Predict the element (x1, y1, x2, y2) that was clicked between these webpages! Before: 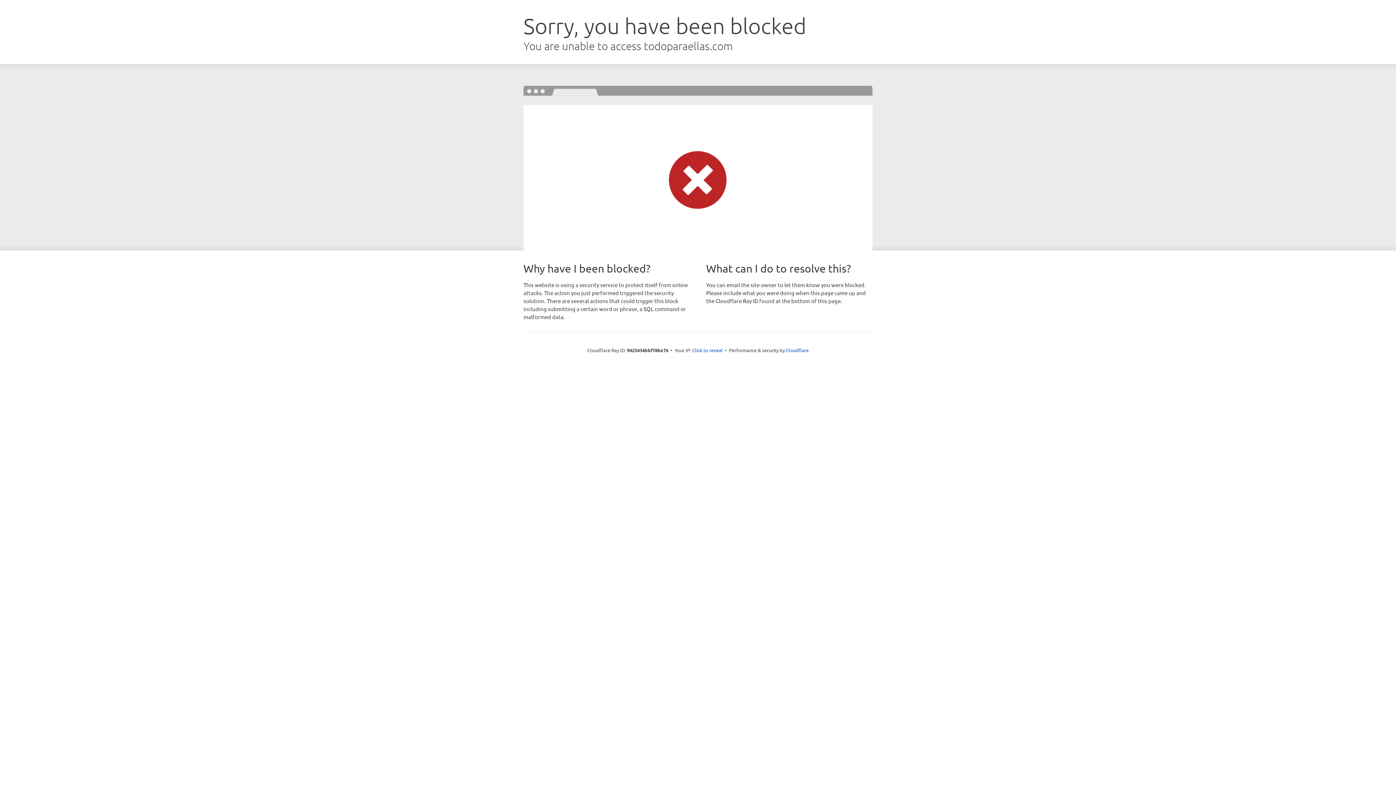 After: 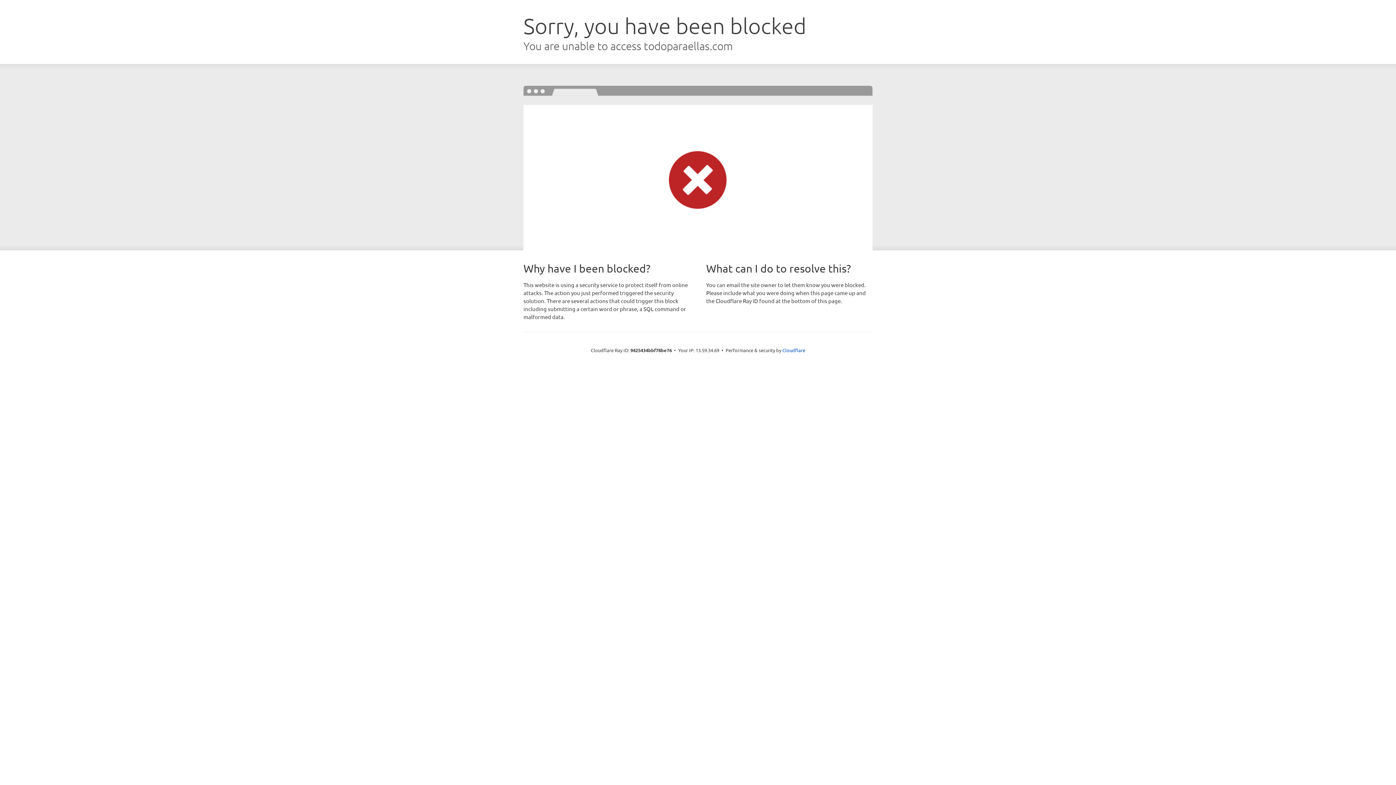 Action: label: Click to reveal bbox: (692, 346, 722, 353)